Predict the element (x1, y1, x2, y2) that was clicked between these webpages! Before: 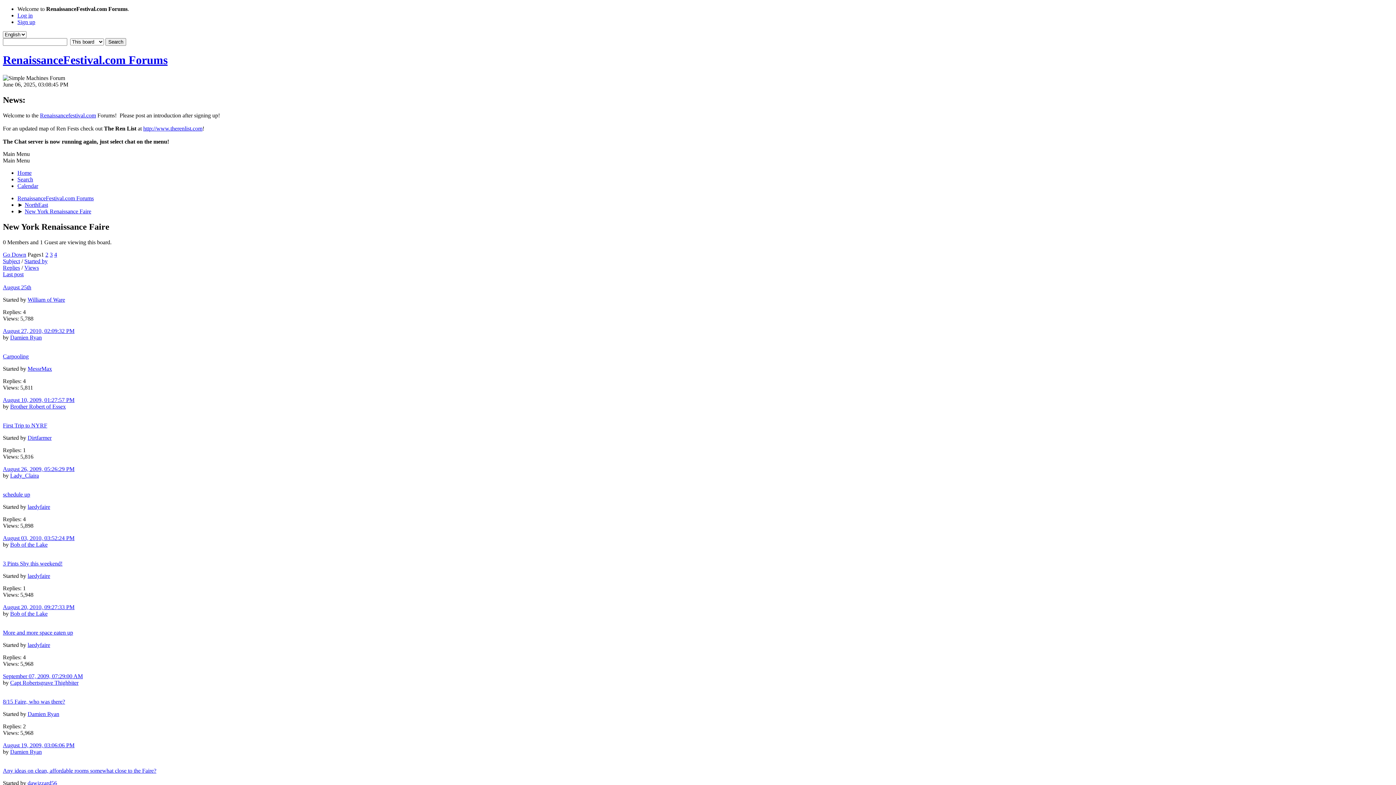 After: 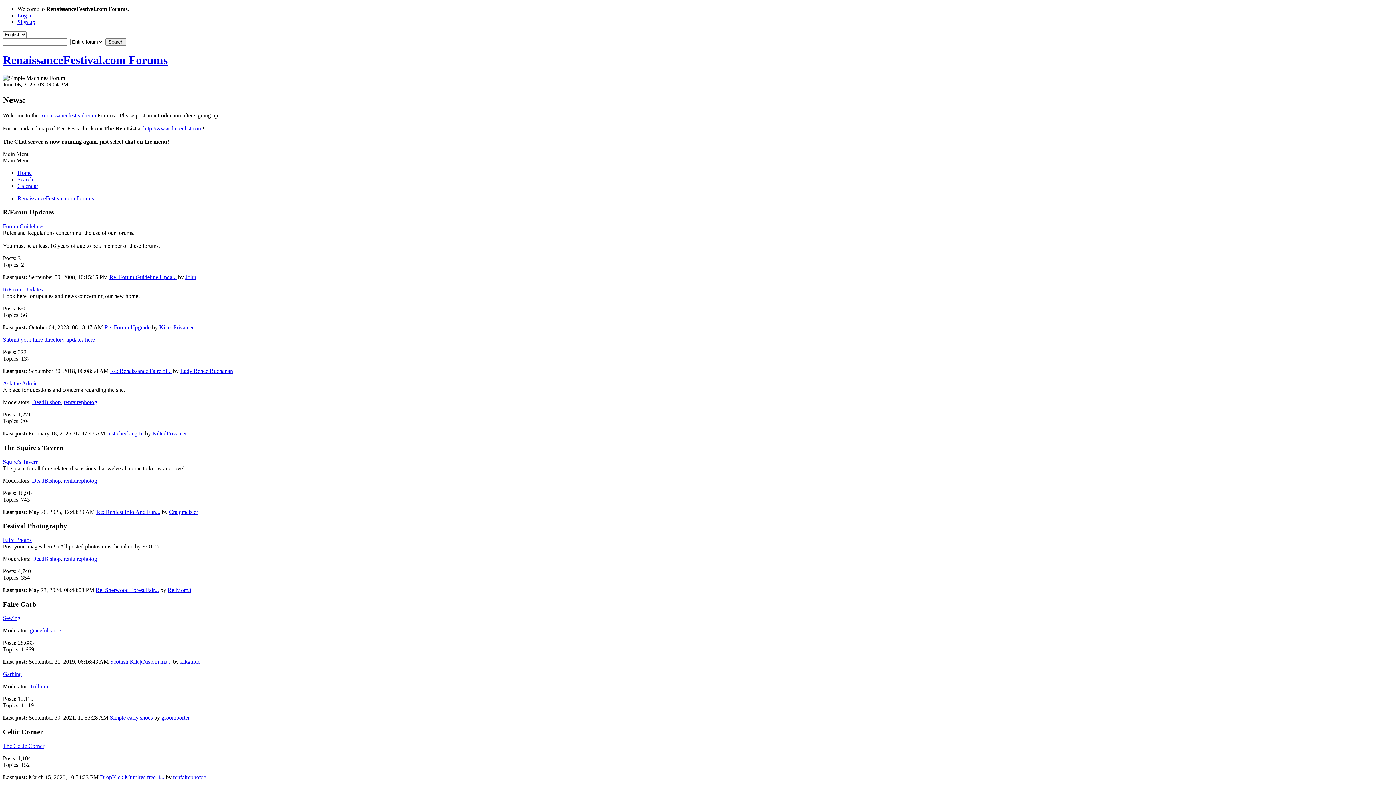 Action: bbox: (17, 169, 31, 175) label: Home